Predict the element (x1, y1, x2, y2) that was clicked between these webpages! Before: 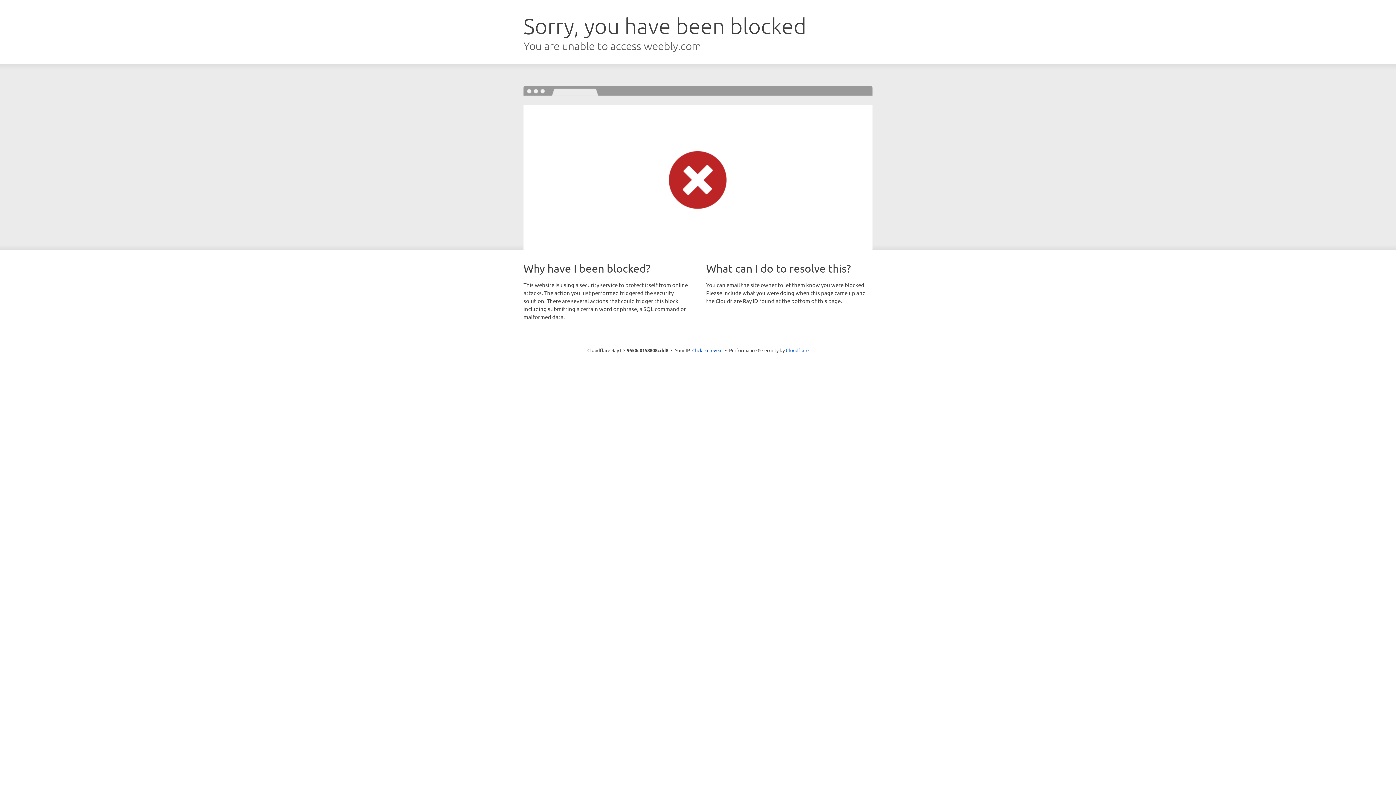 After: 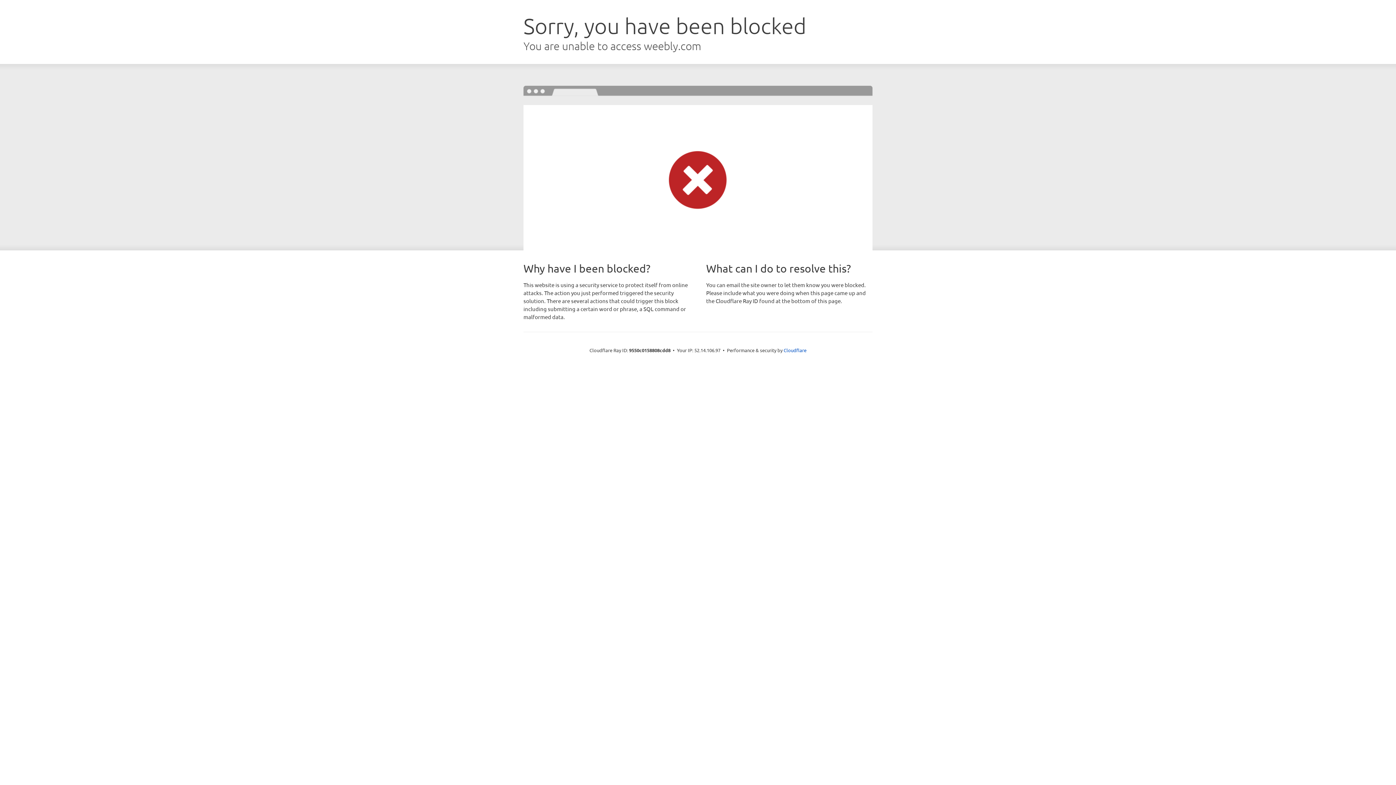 Action: bbox: (692, 346, 722, 353) label: Click to reveal